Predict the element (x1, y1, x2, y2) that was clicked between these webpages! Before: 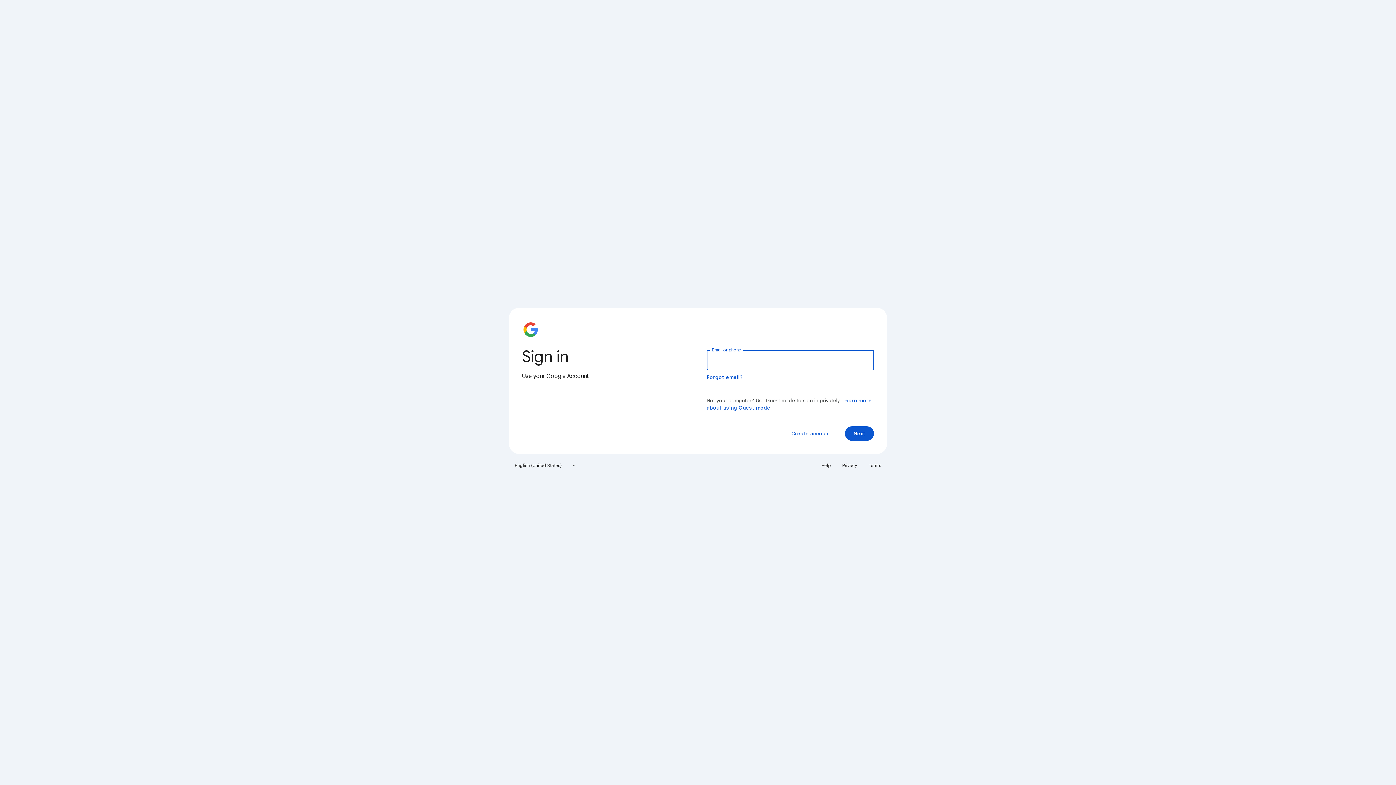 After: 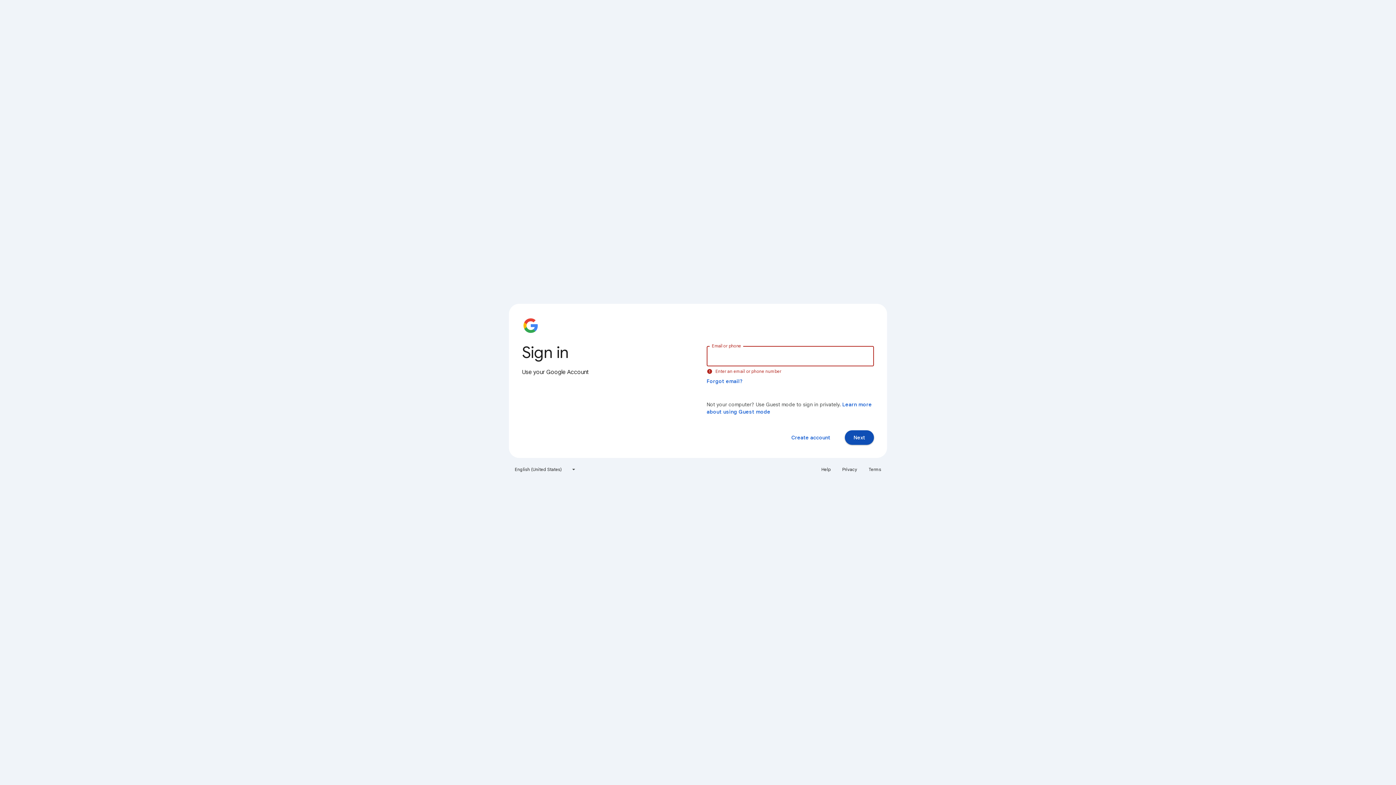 Action: label: Next bbox: (845, 426, 874, 441)